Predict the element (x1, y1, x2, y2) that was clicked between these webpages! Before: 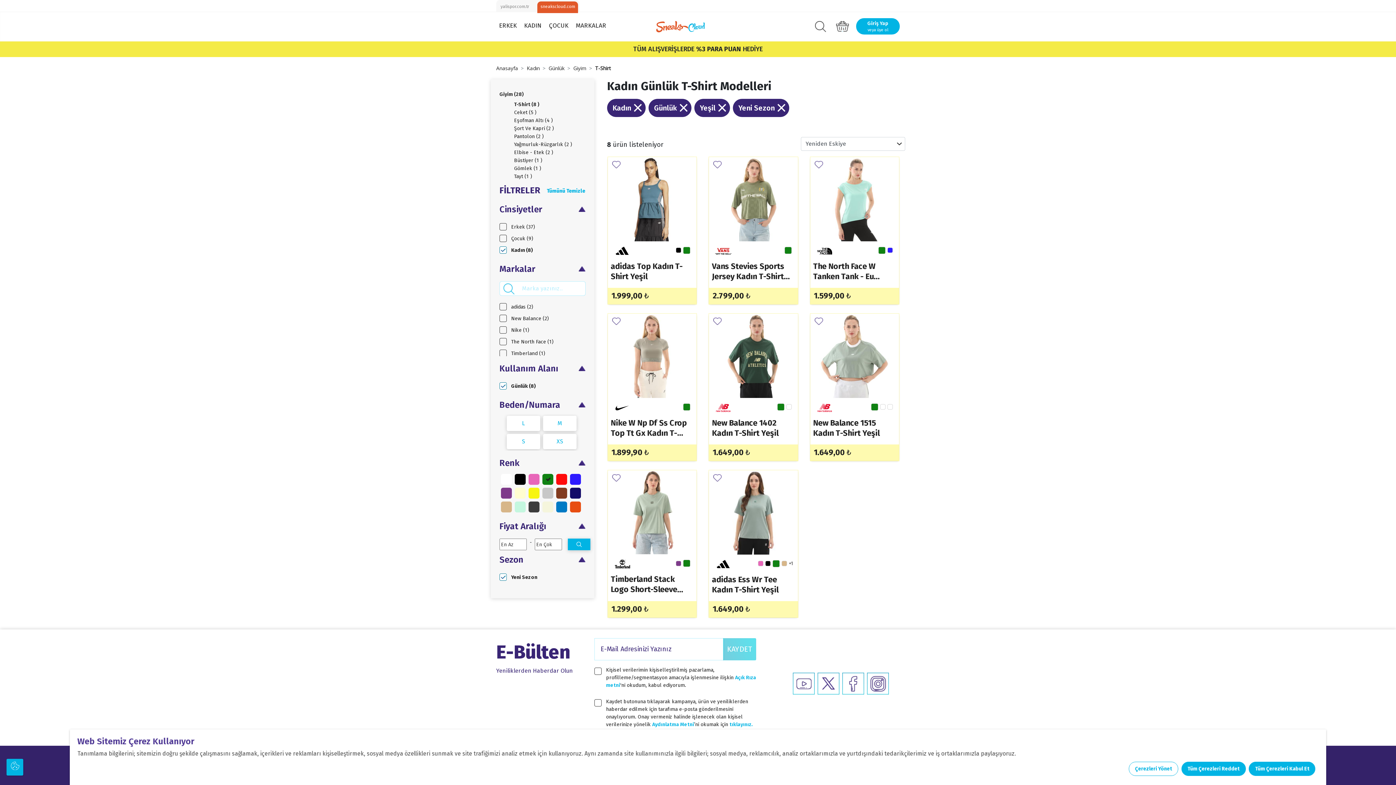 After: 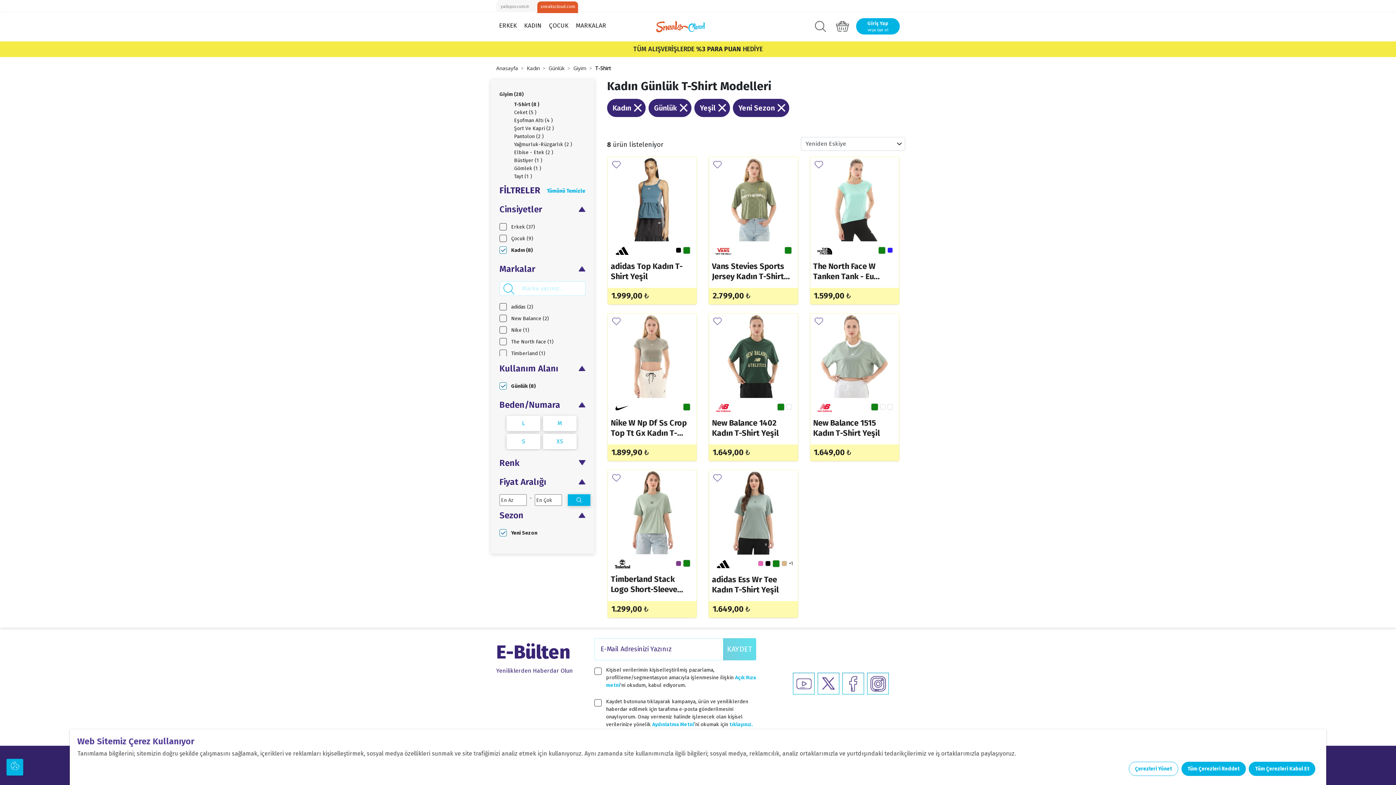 Action: label: Renk bbox: (499, 456, 585, 469)